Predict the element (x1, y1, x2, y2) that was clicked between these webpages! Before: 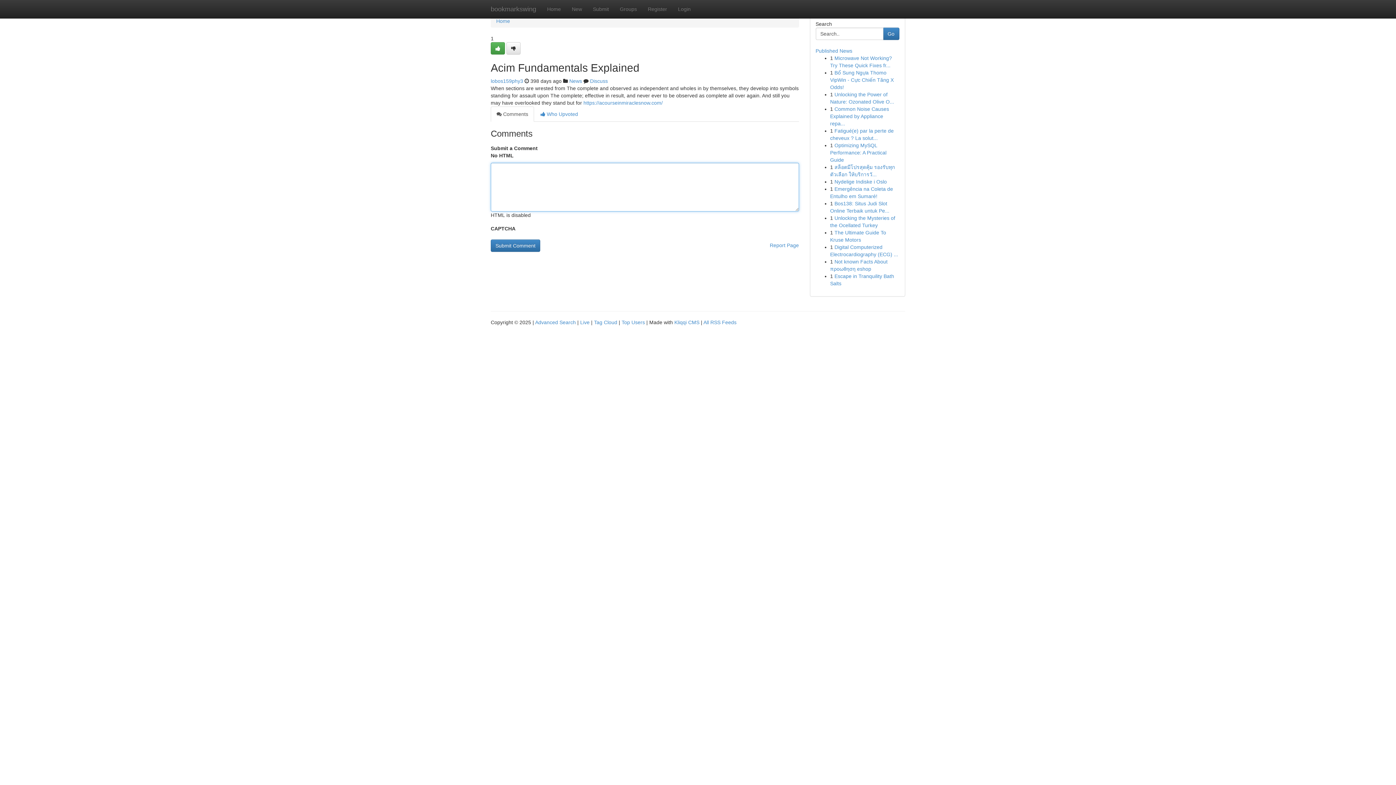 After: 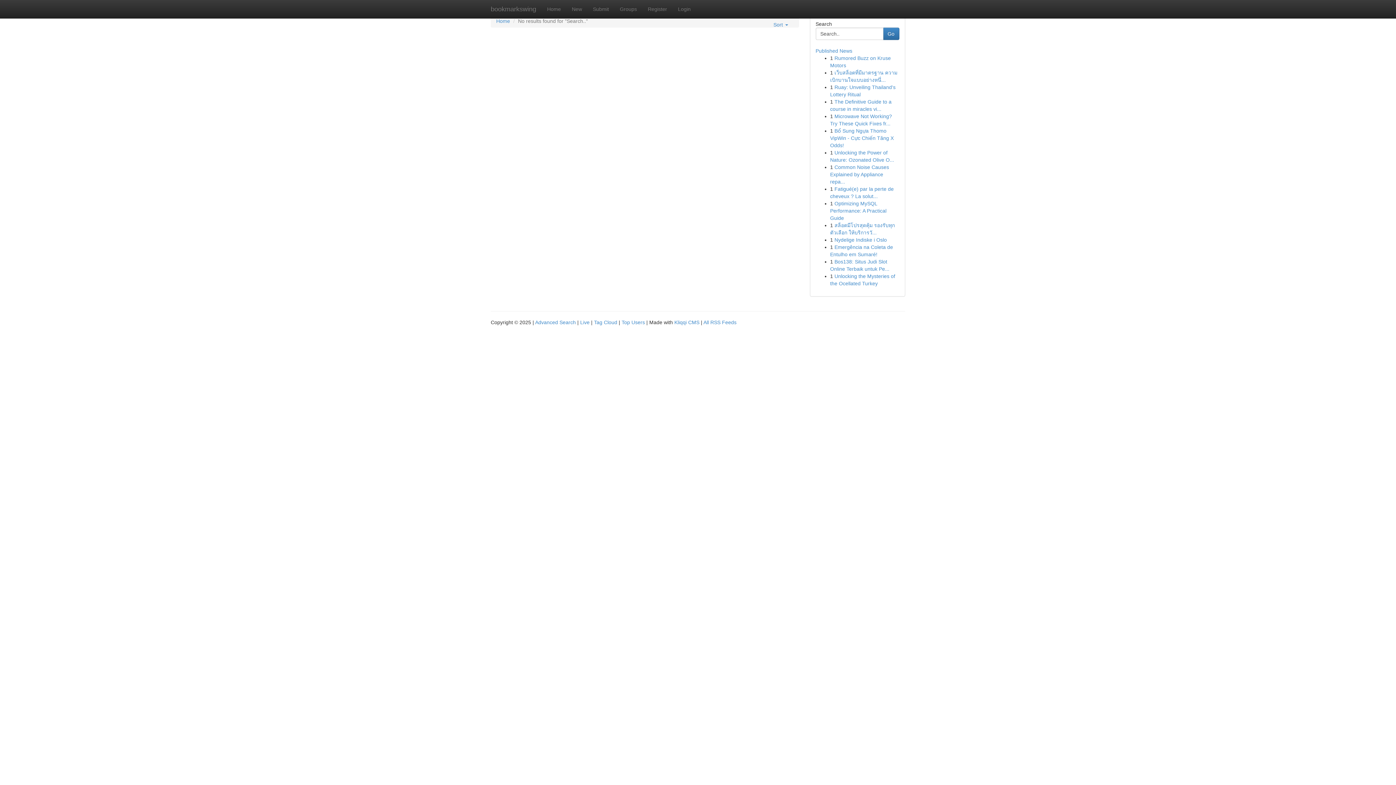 Action: label: Go bbox: (883, 27, 899, 40)